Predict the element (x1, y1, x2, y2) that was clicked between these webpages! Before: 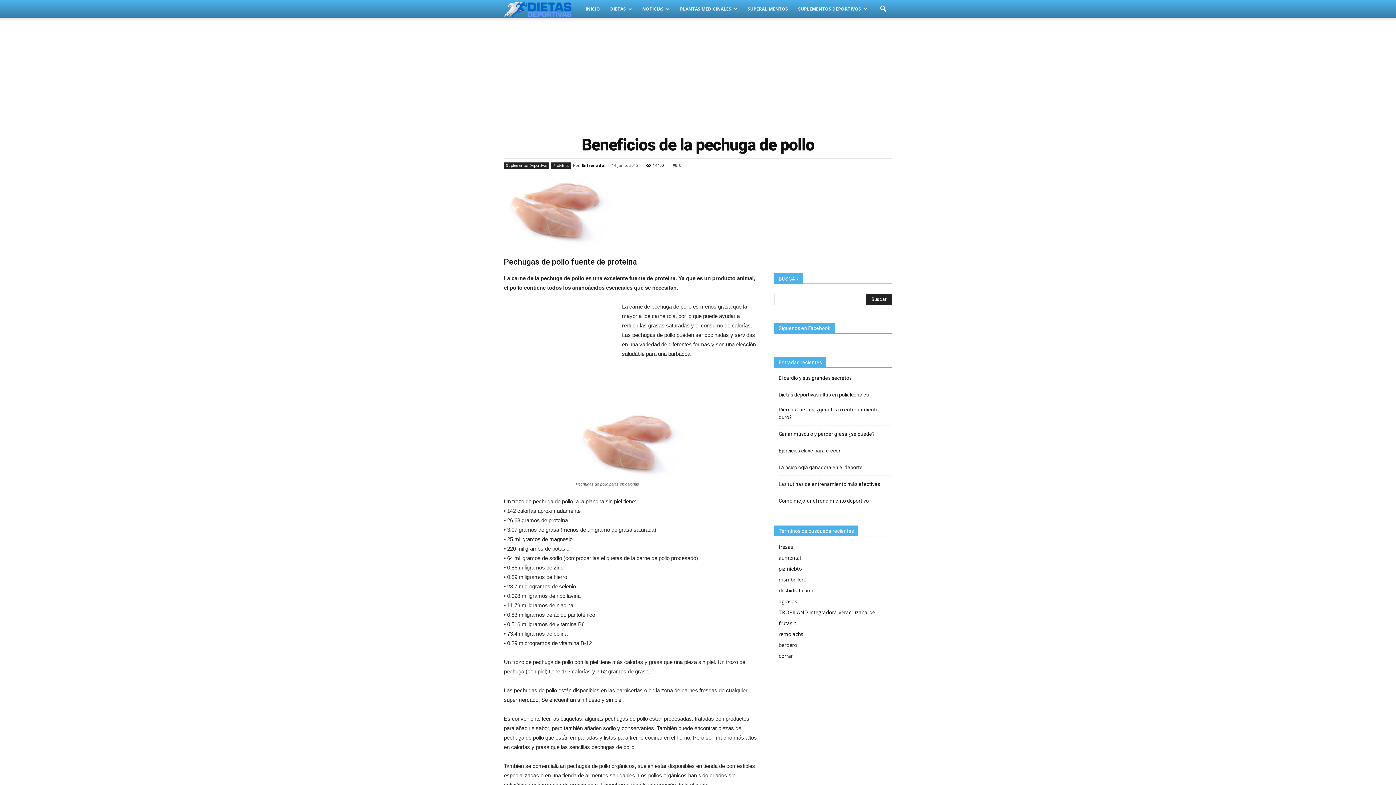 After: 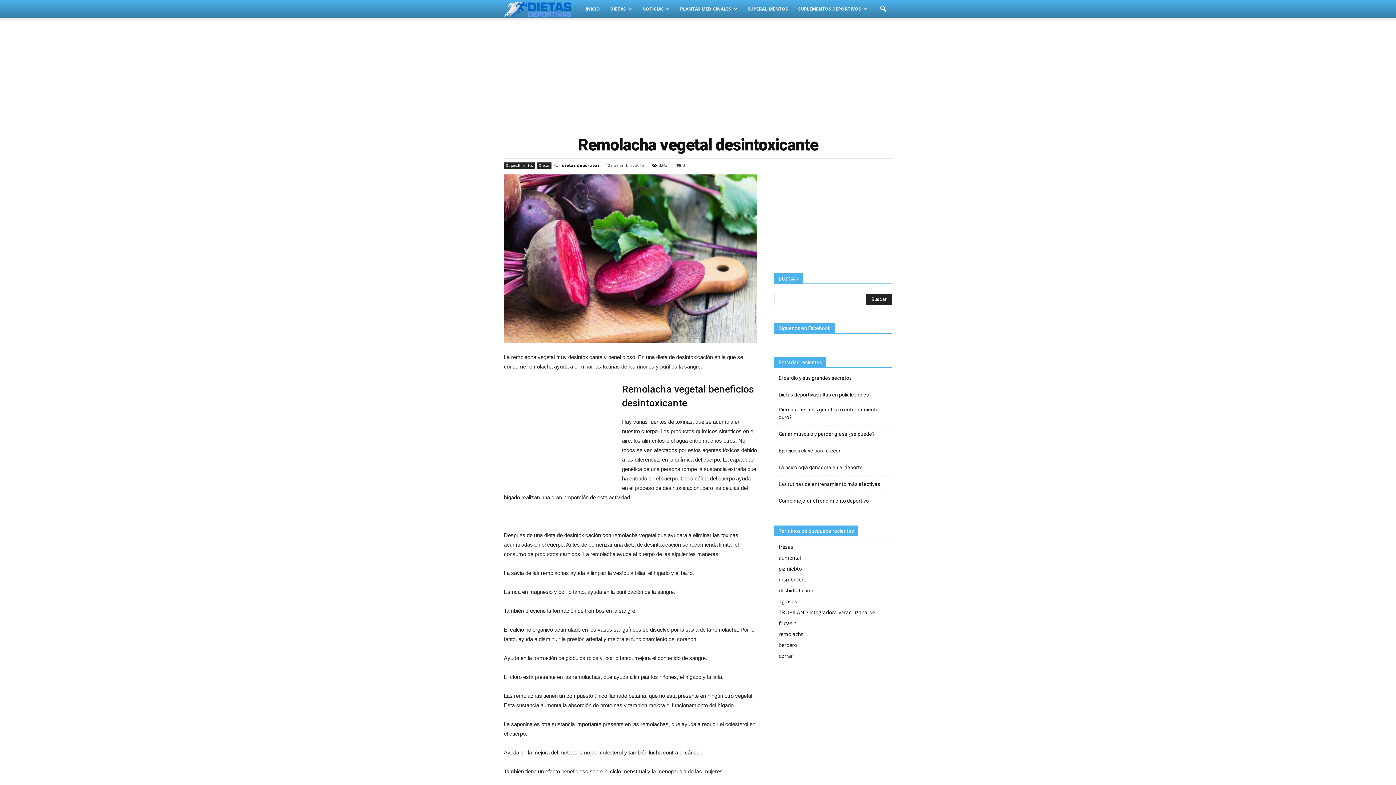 Action: bbox: (778, 630, 803, 637) label: remolachs